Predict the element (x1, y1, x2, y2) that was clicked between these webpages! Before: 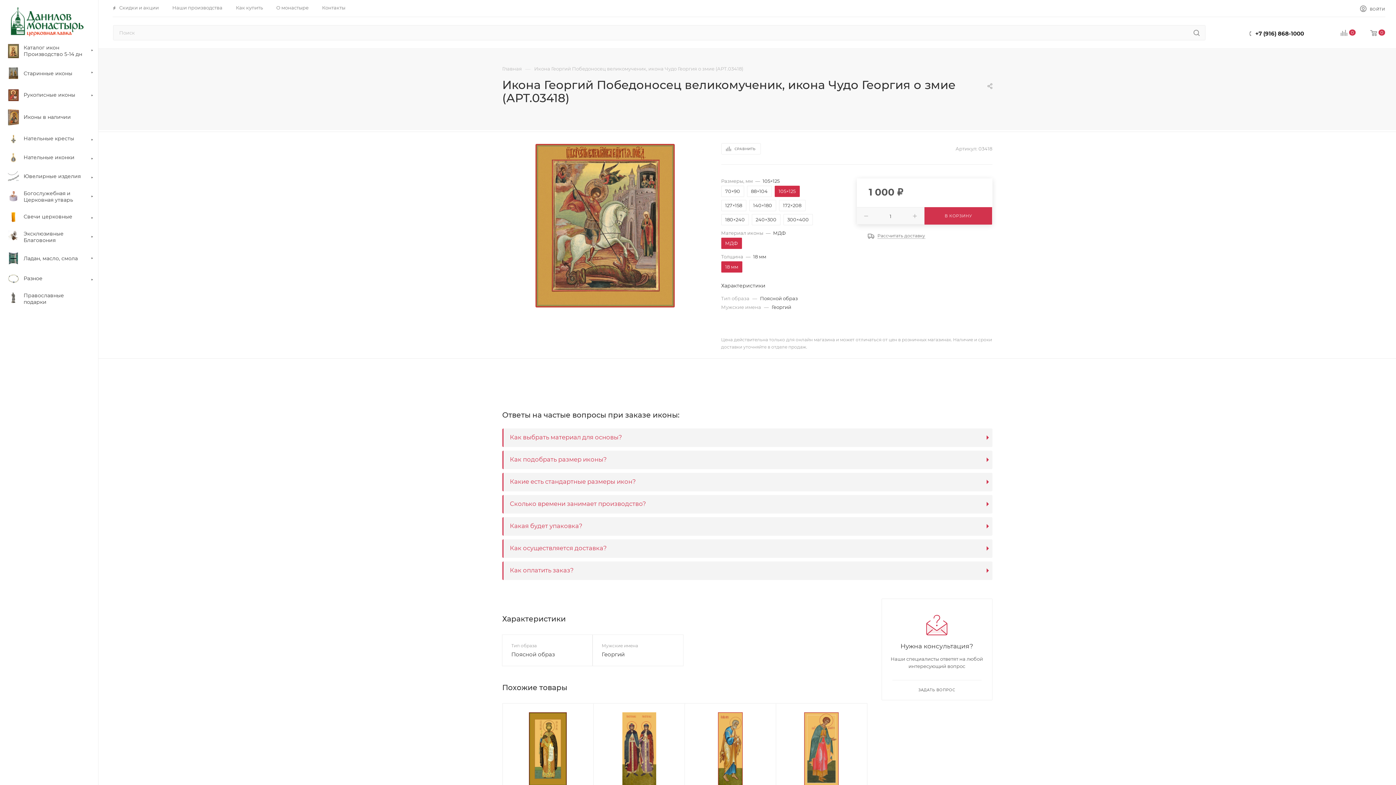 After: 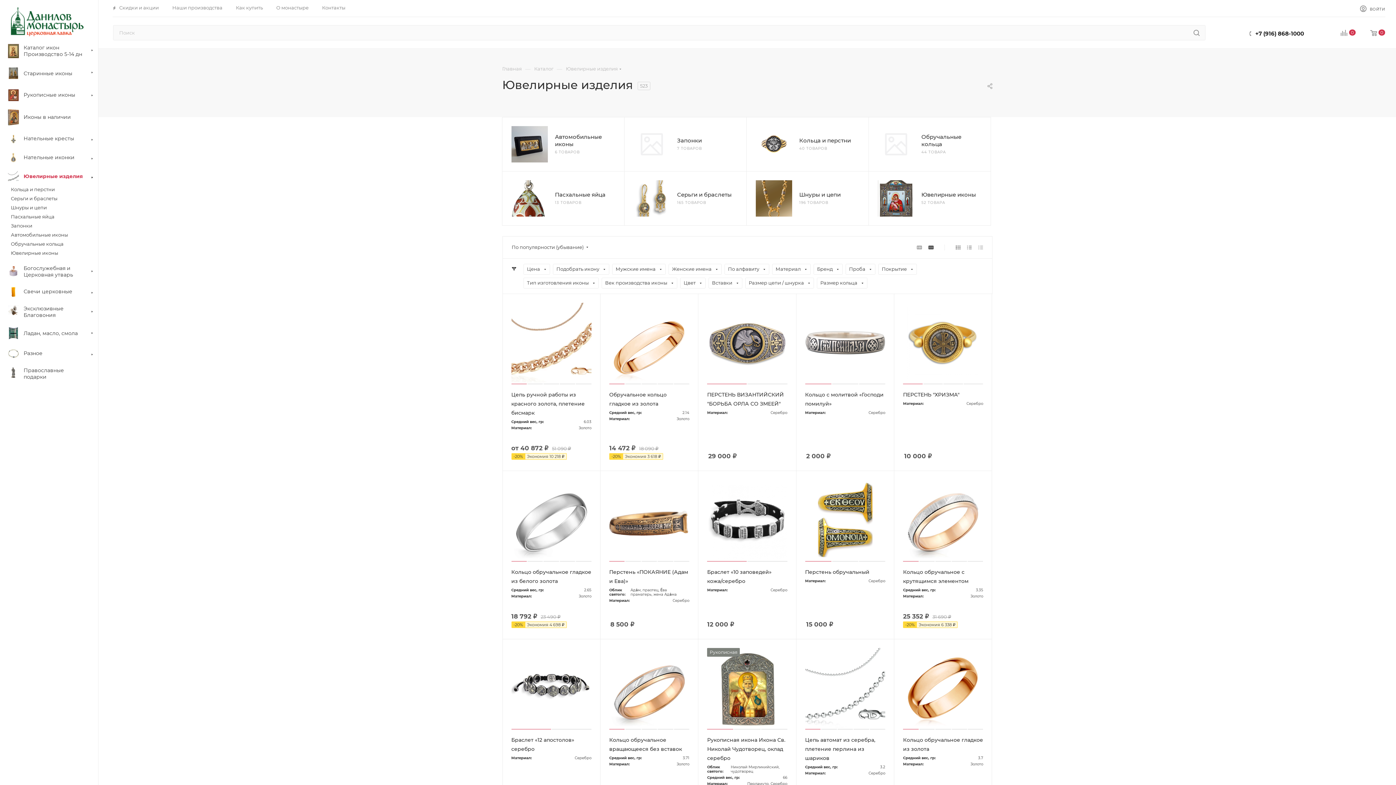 Action: label: 	Ювелирные изделия bbox: (2, 167, 98, 186)